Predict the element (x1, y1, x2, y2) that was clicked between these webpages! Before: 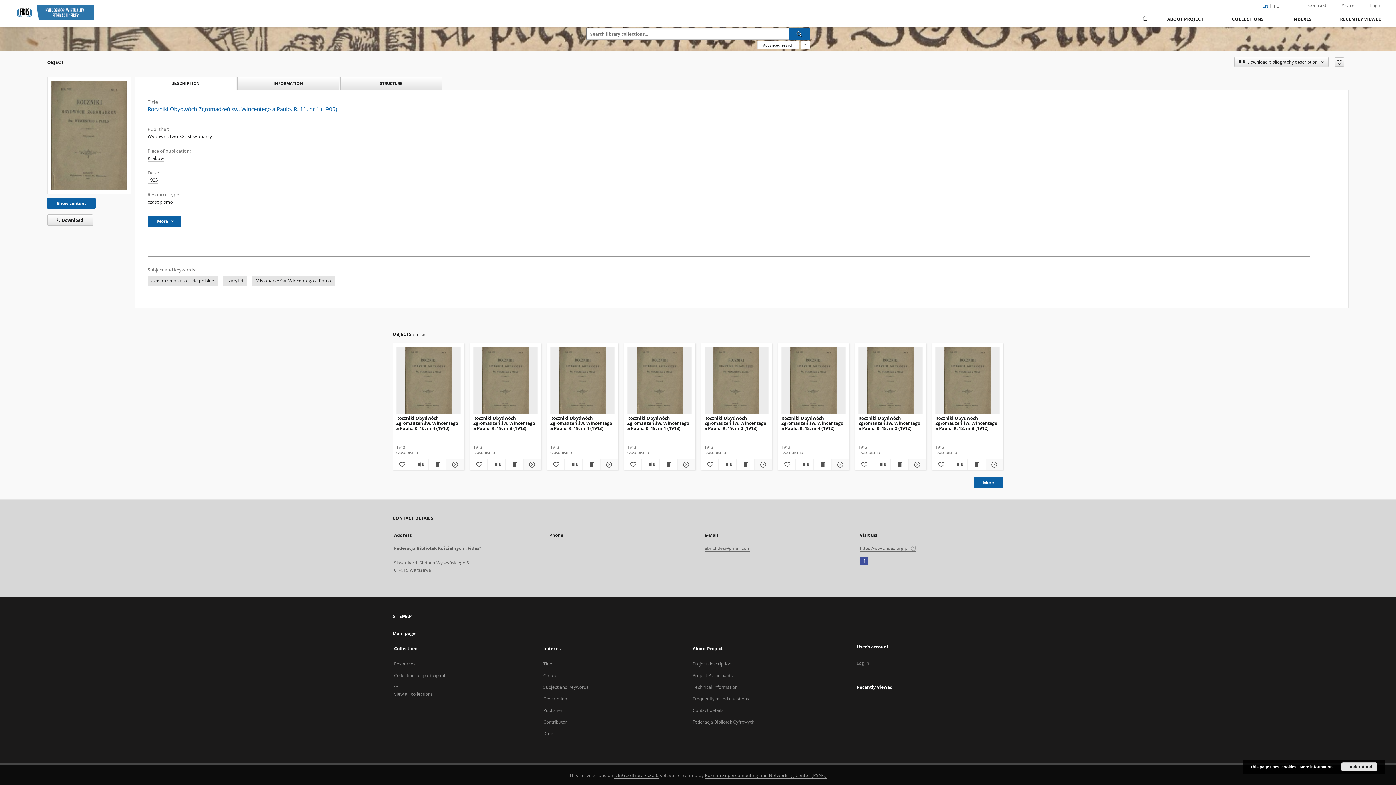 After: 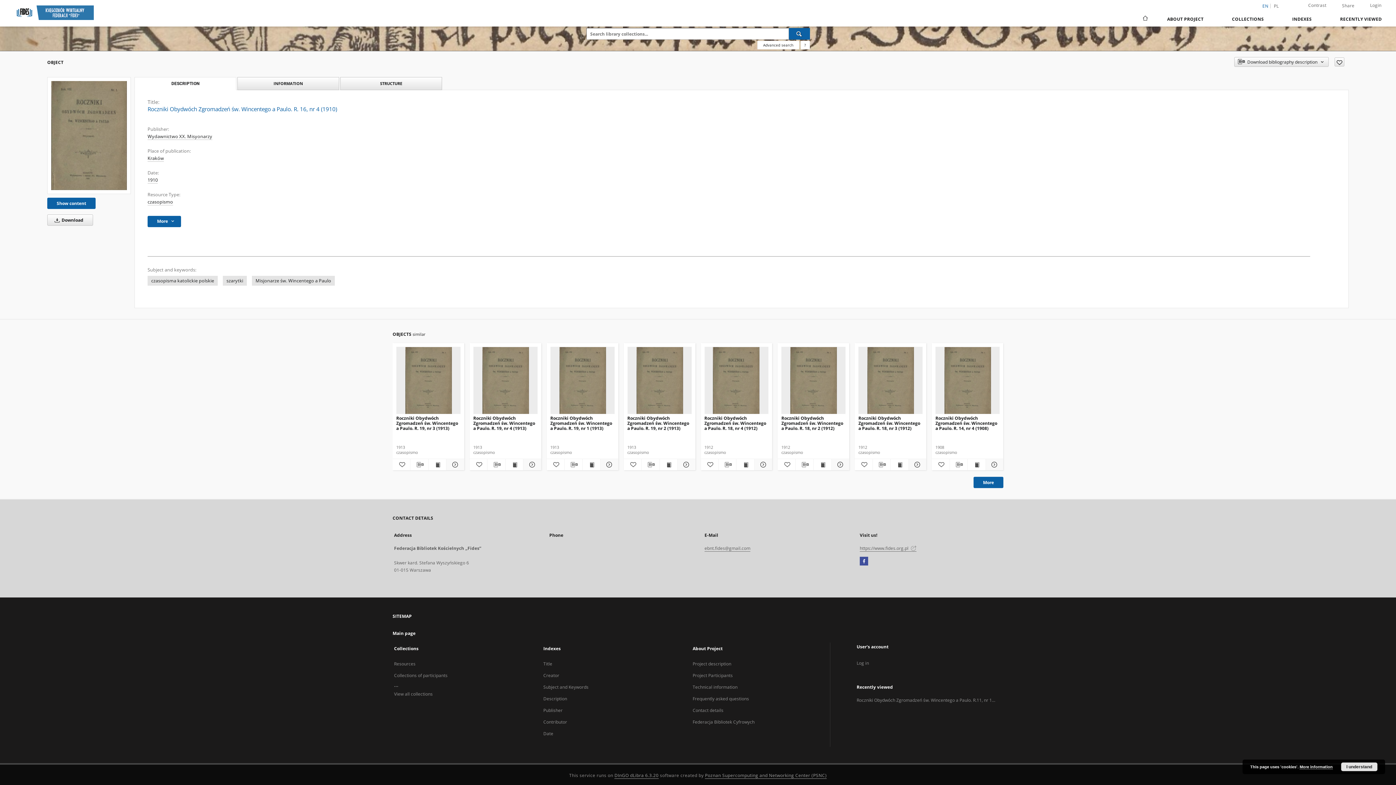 Action: label: Show details Roczniki Obydwóch Zgromadzeń św. Wincentego a Paulo. R. 16, nr 4 (1910) bbox: (445, 460, 463, 469)